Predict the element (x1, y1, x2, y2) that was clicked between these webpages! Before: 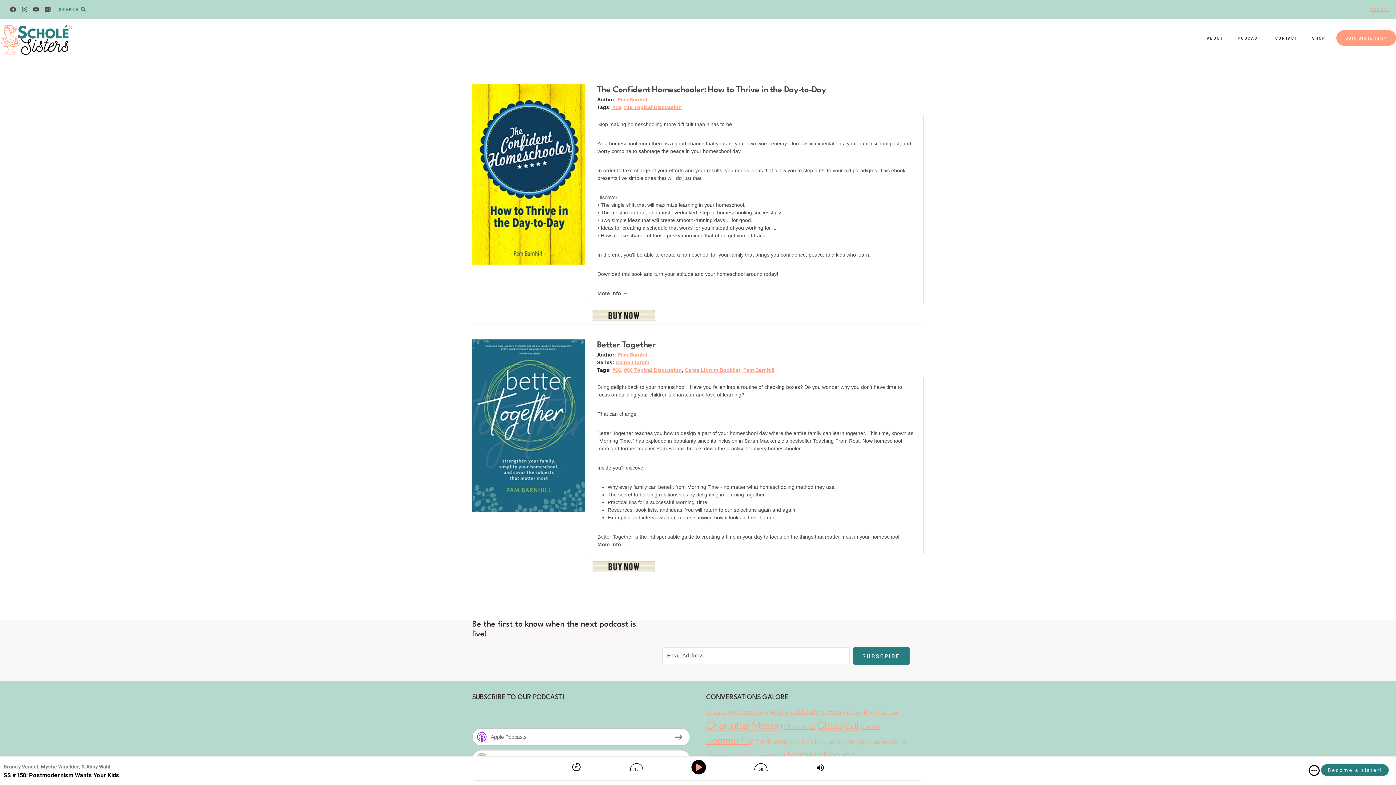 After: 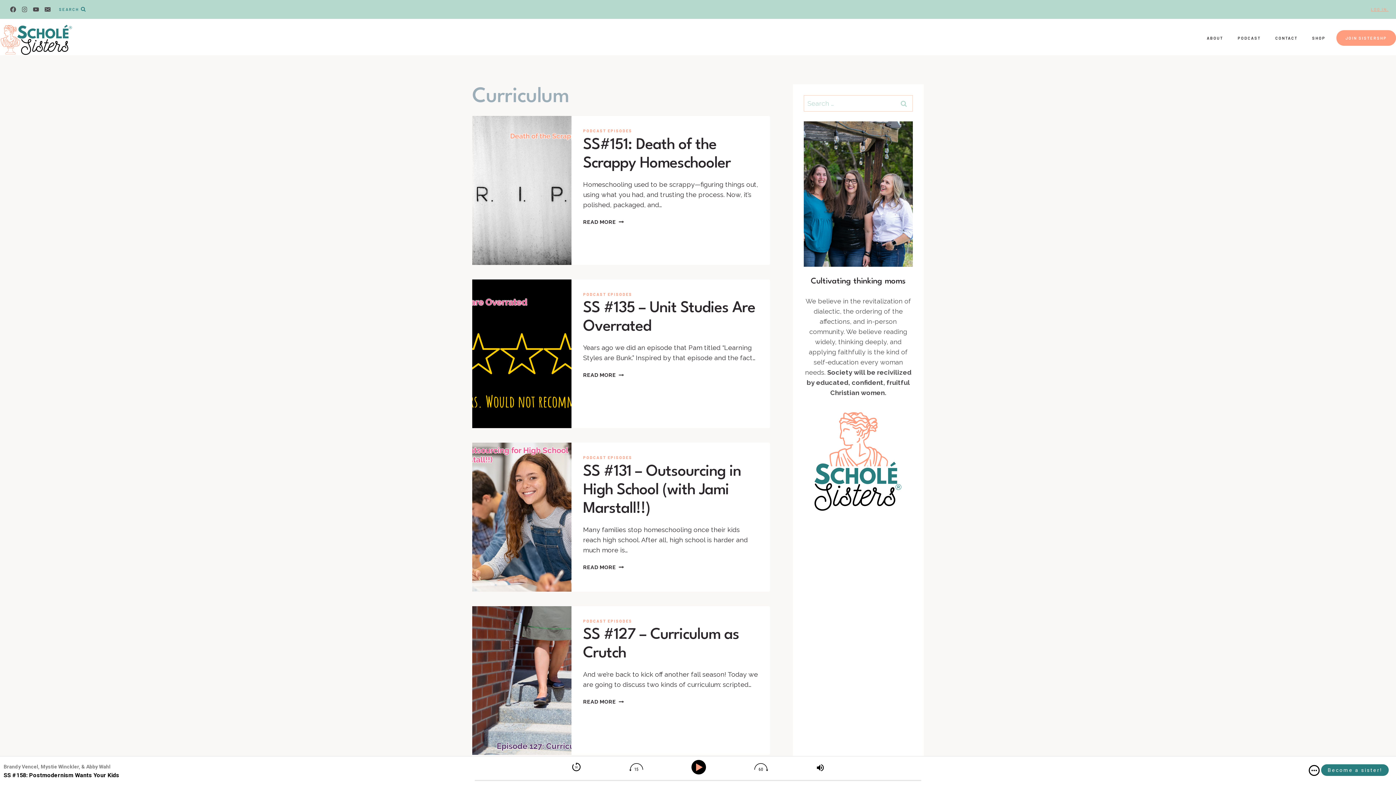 Action: label: Curriculum (8 items) bbox: (755, 738, 787, 745)